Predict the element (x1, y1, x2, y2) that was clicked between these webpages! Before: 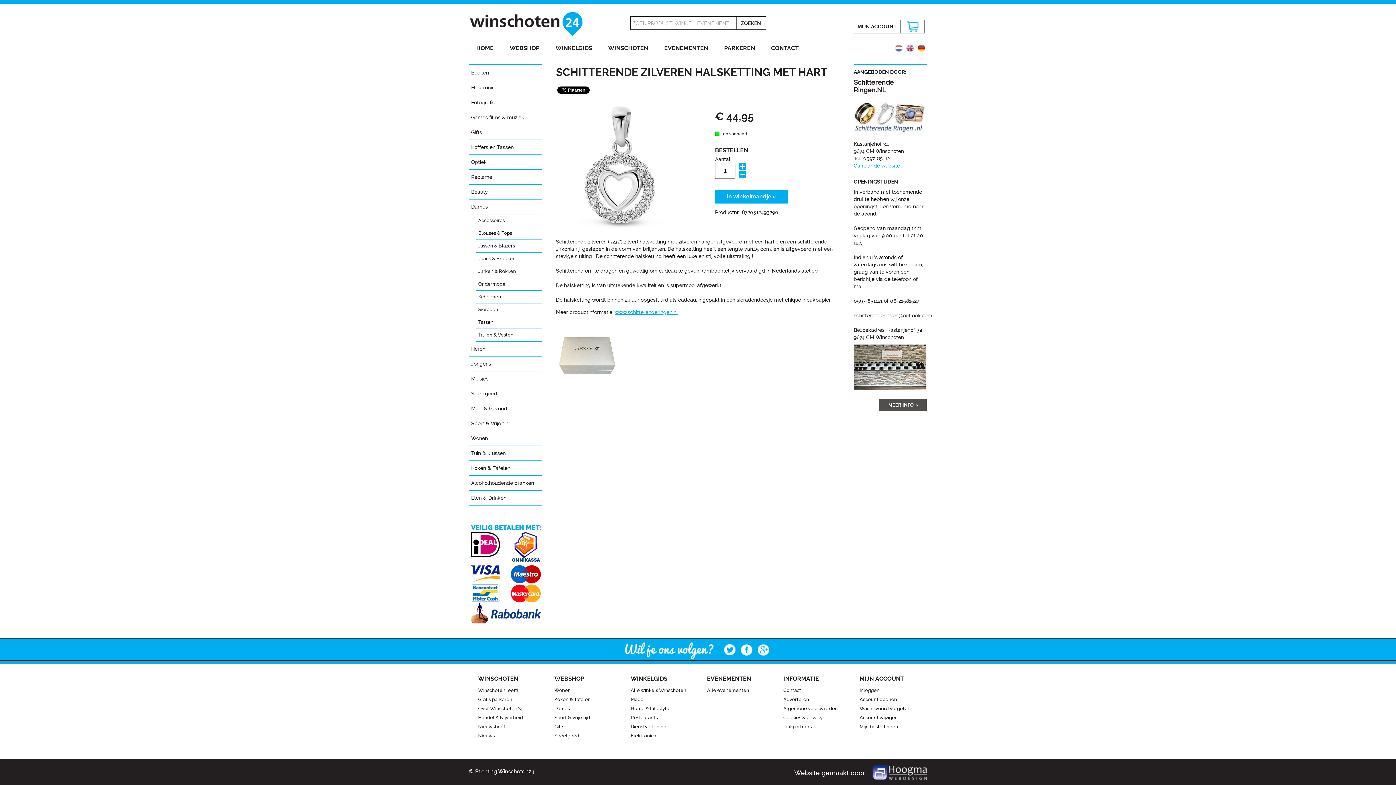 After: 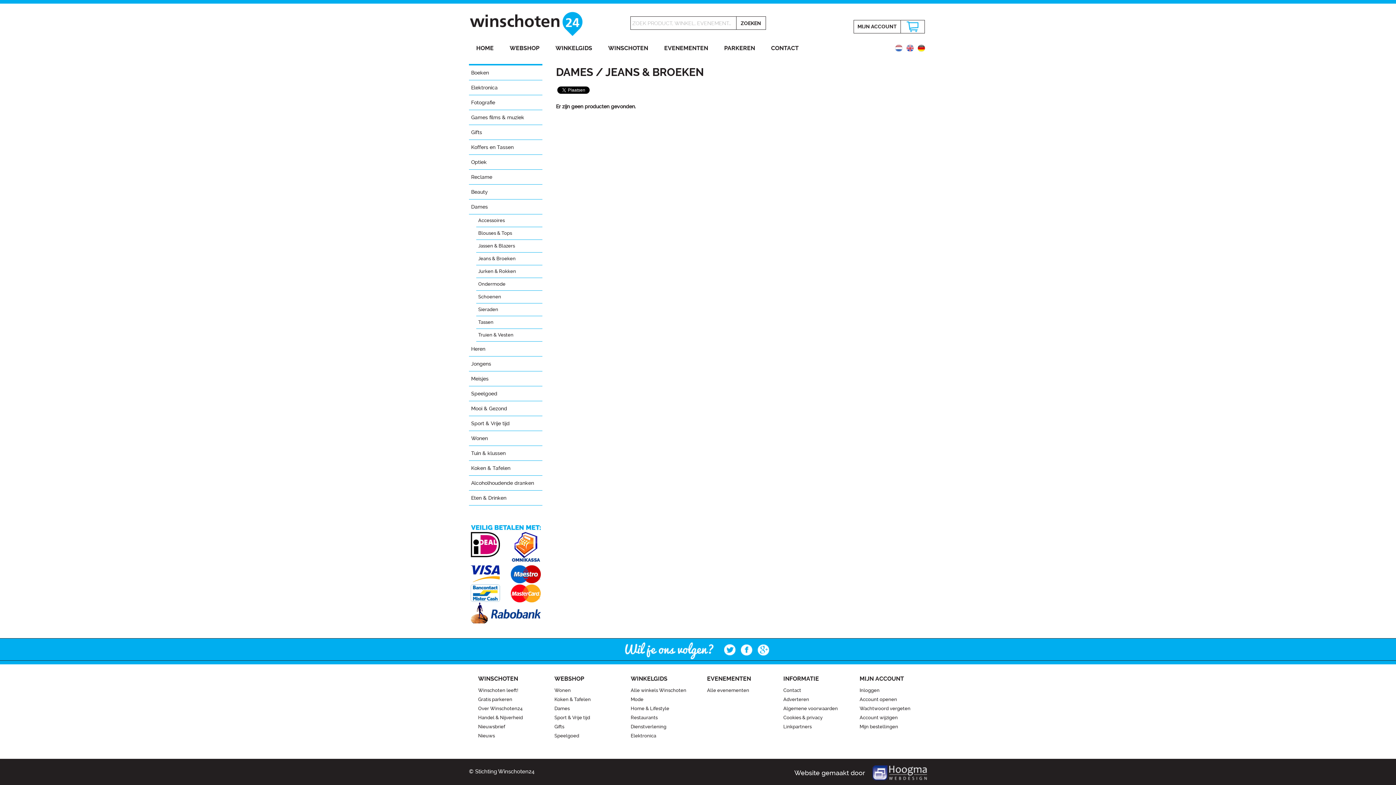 Action: bbox: (476, 252, 542, 265) label: Jeans & Broeken